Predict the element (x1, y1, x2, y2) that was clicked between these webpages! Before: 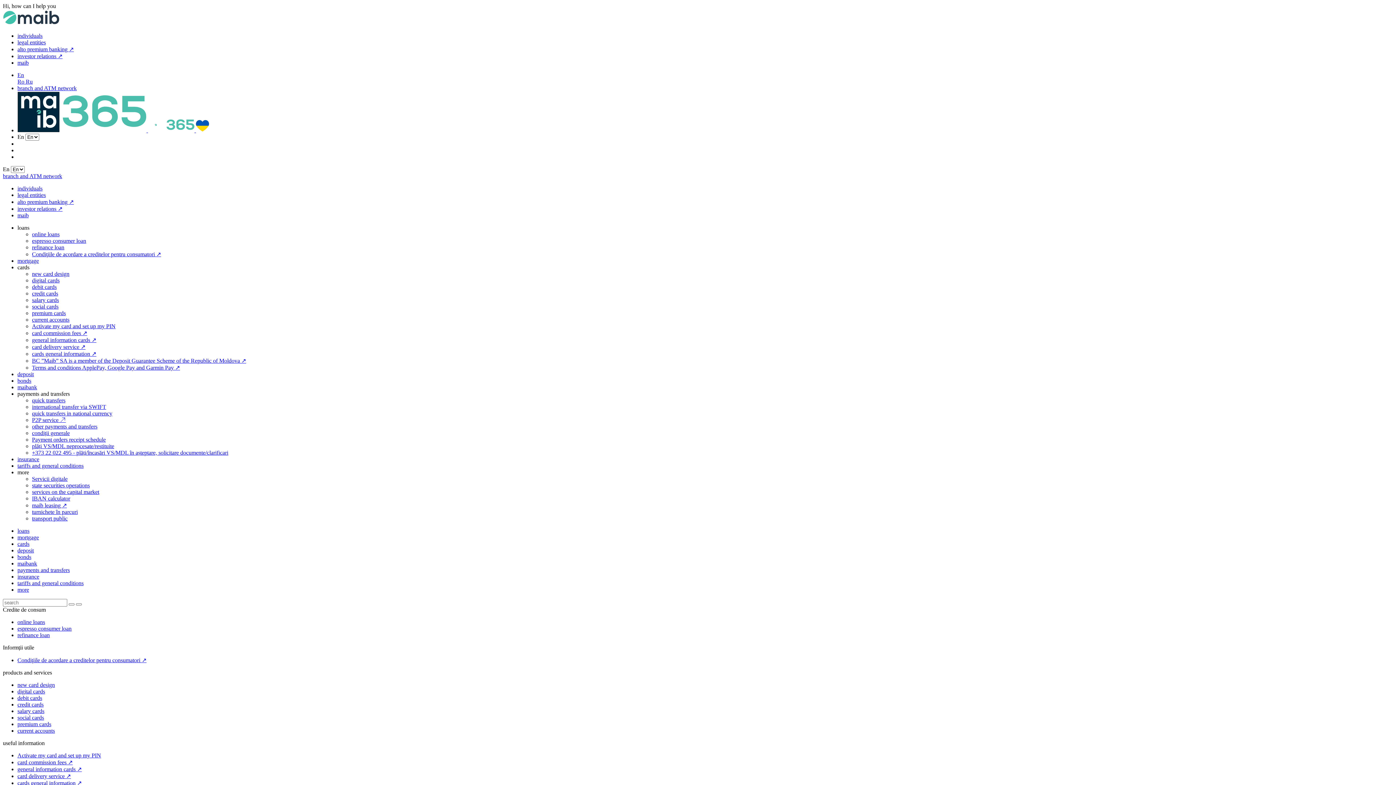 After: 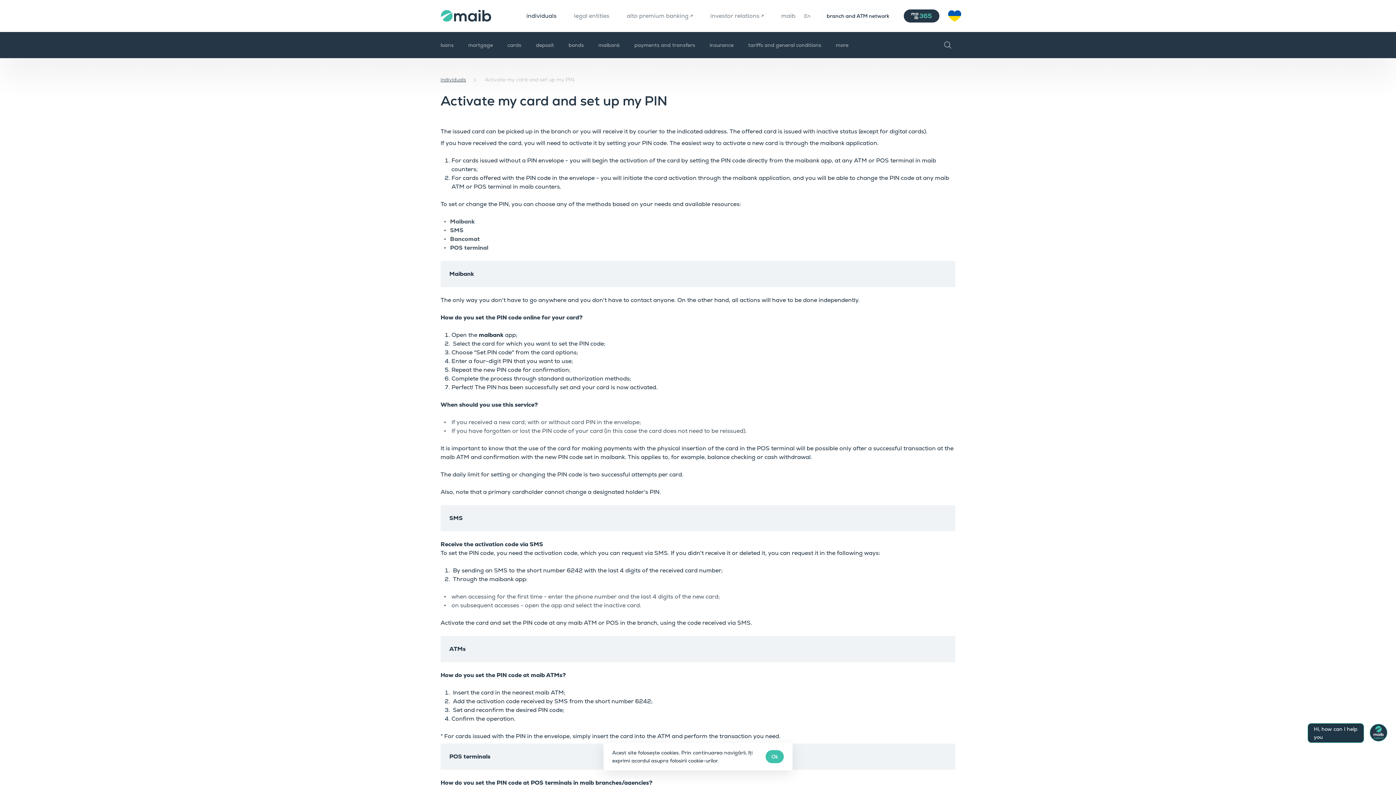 Action: label: Activate my card and set up my PIN bbox: (17, 752, 101, 758)